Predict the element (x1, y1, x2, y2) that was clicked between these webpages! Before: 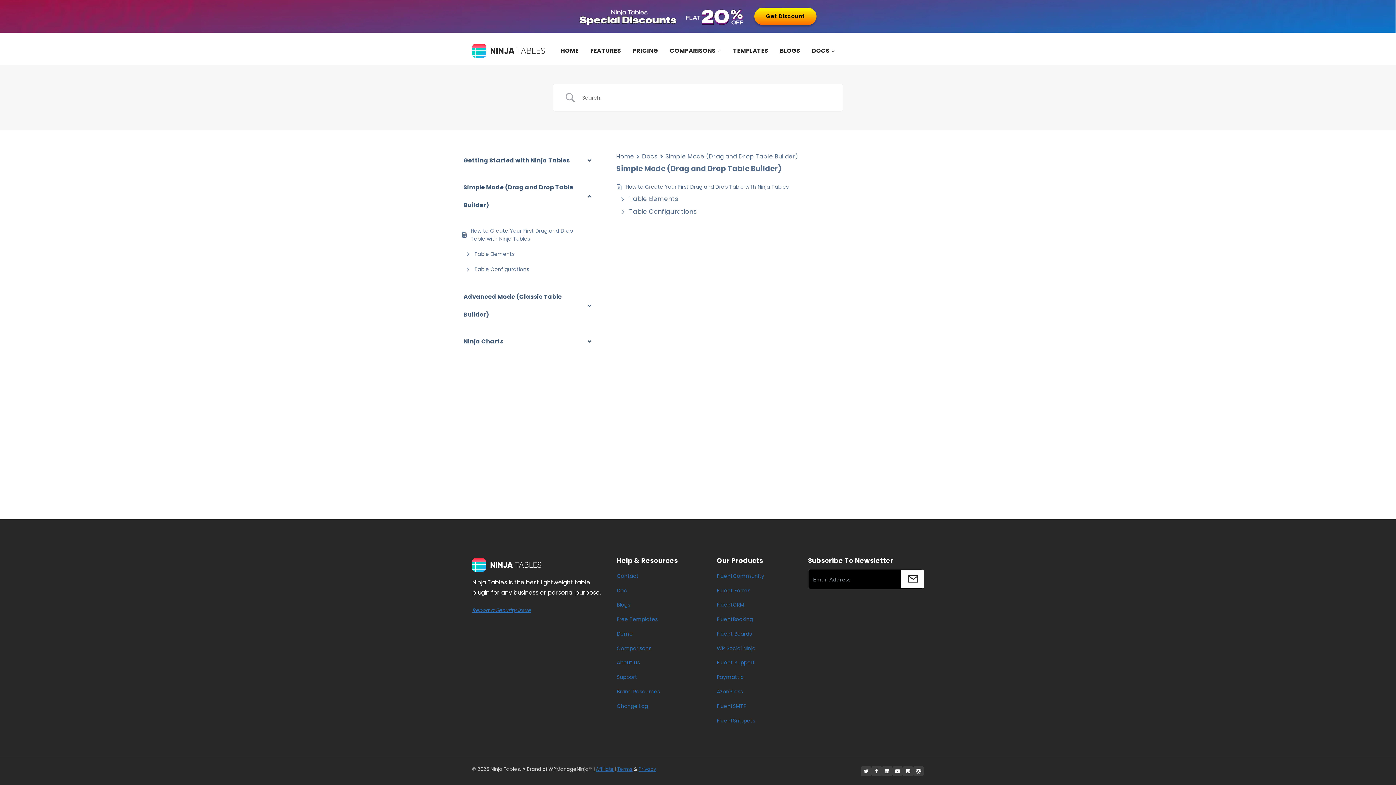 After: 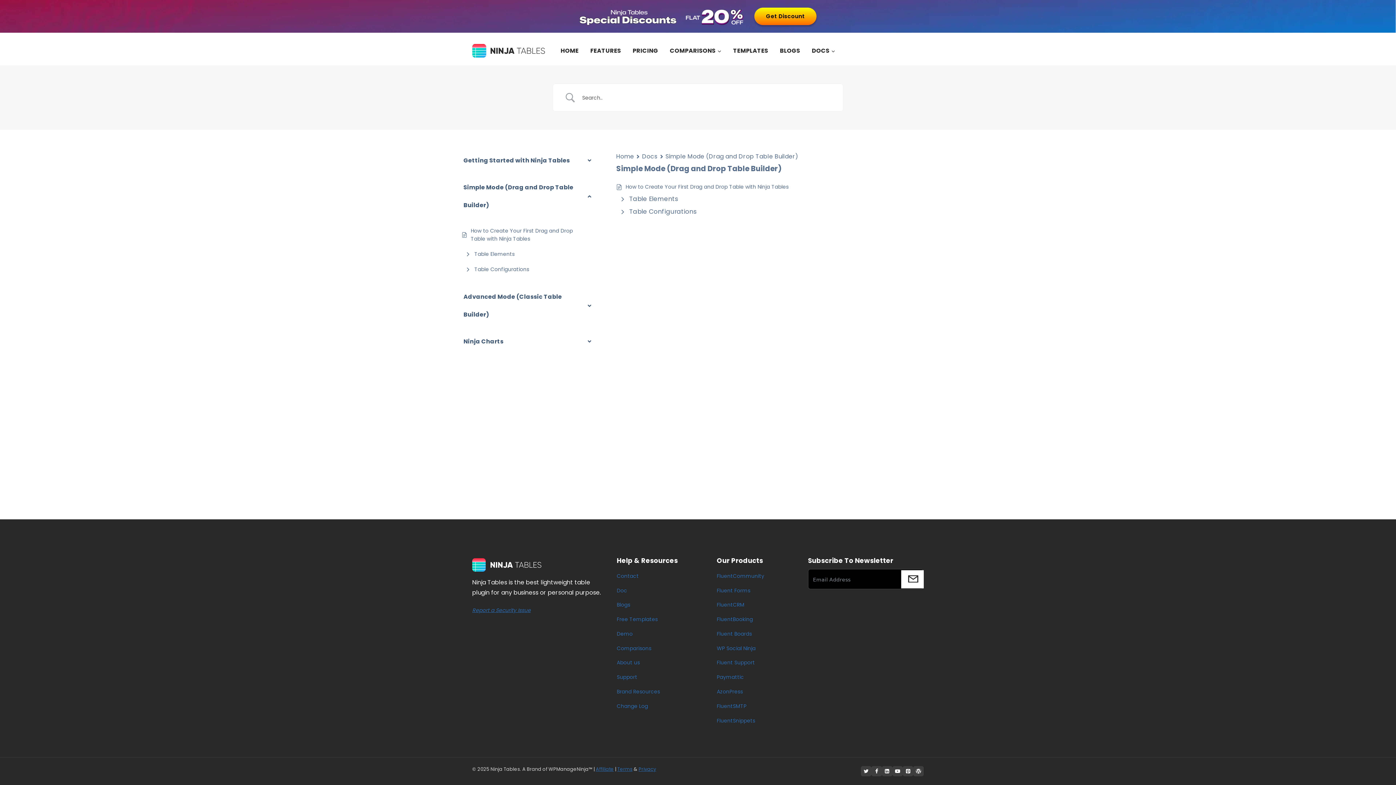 Action: label: YouTube bbox: (892, 766, 903, 776)